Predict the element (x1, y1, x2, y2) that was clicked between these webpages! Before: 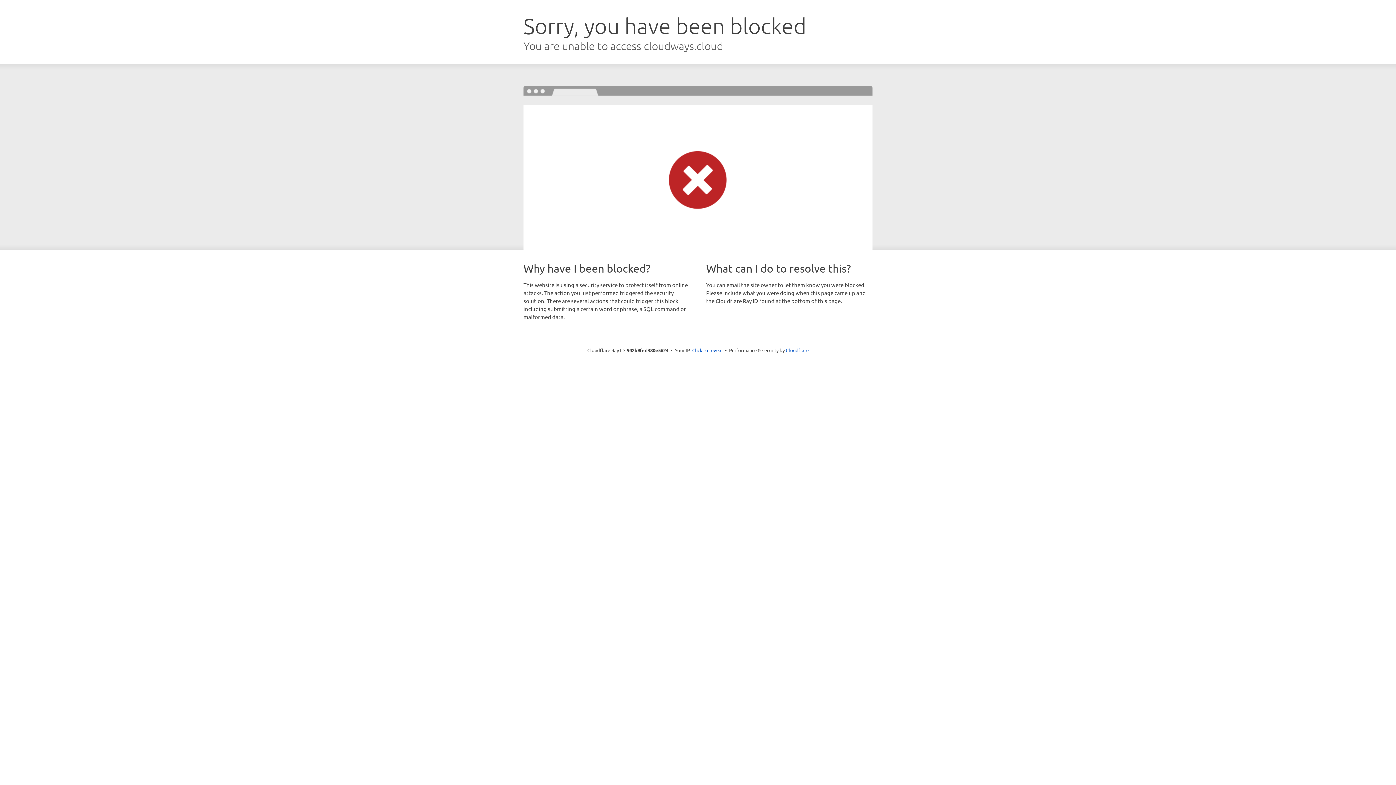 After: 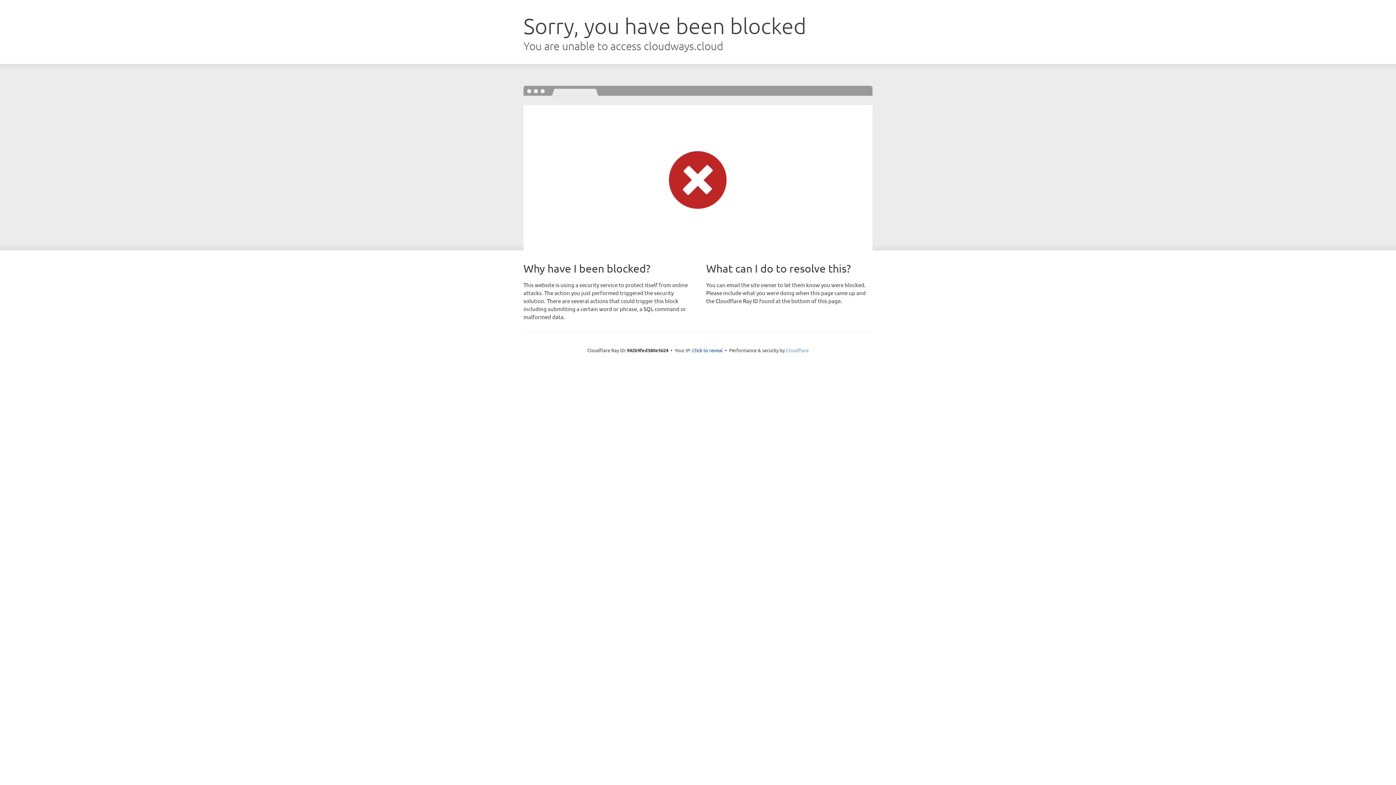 Action: bbox: (786, 347, 808, 353) label: Cloudflare